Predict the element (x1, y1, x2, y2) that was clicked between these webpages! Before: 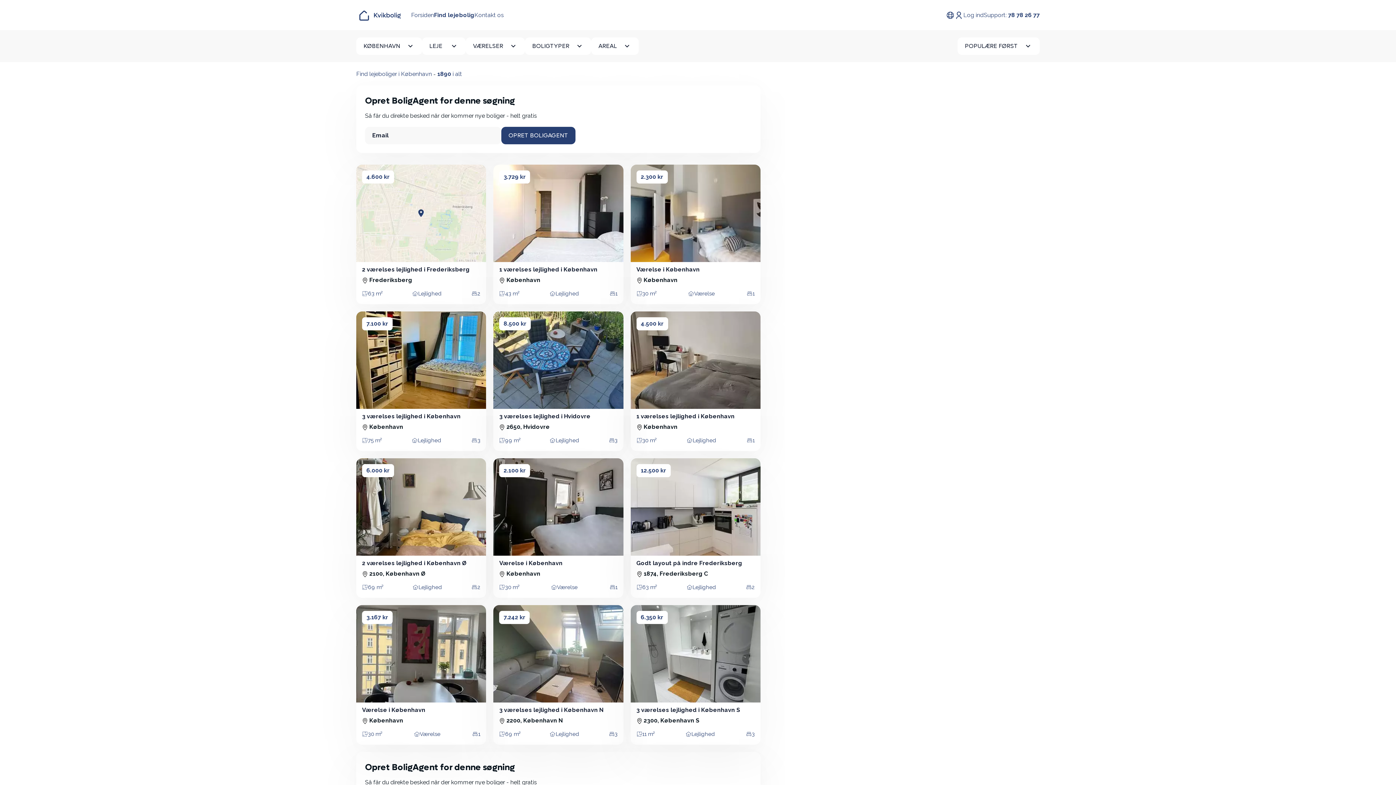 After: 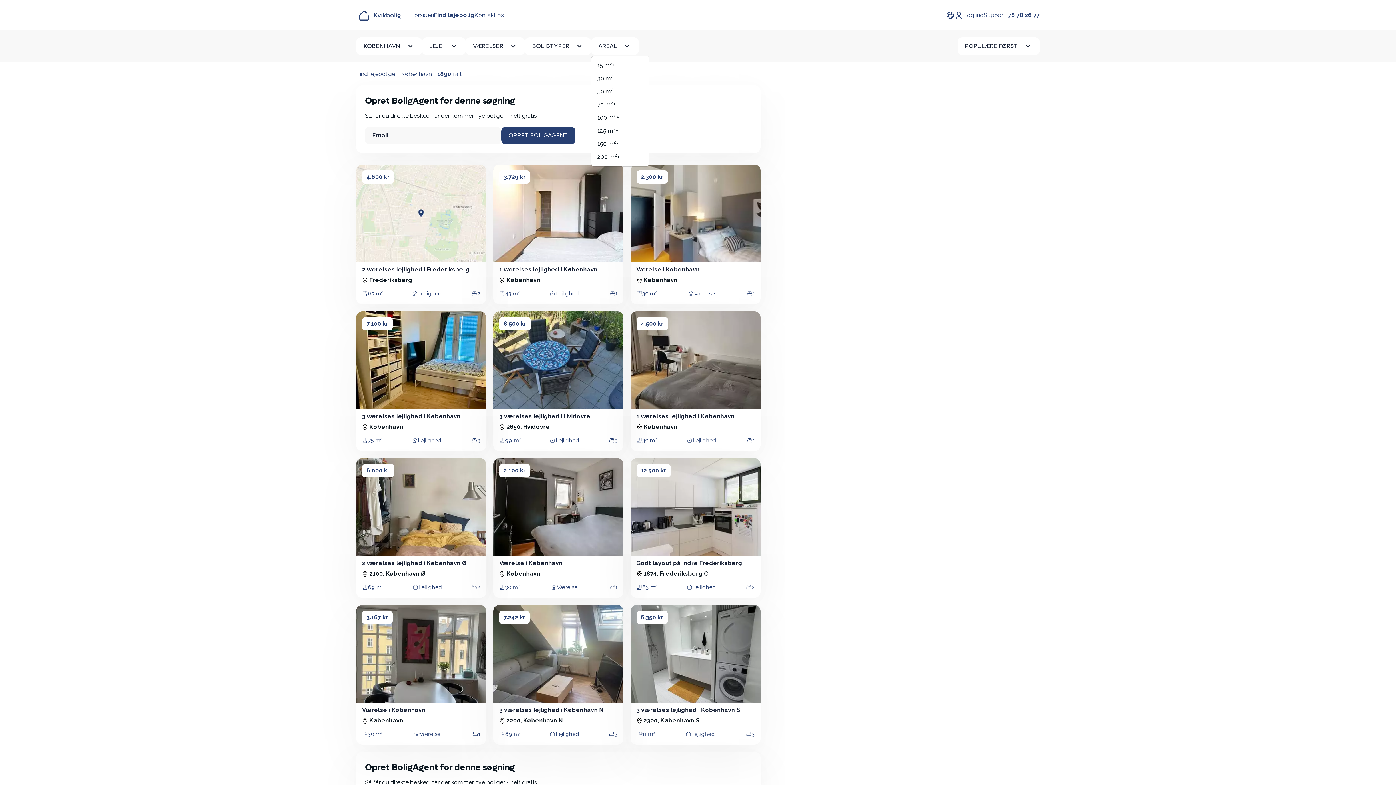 Action: label: AREAL bbox: (591, 37, 638, 54)